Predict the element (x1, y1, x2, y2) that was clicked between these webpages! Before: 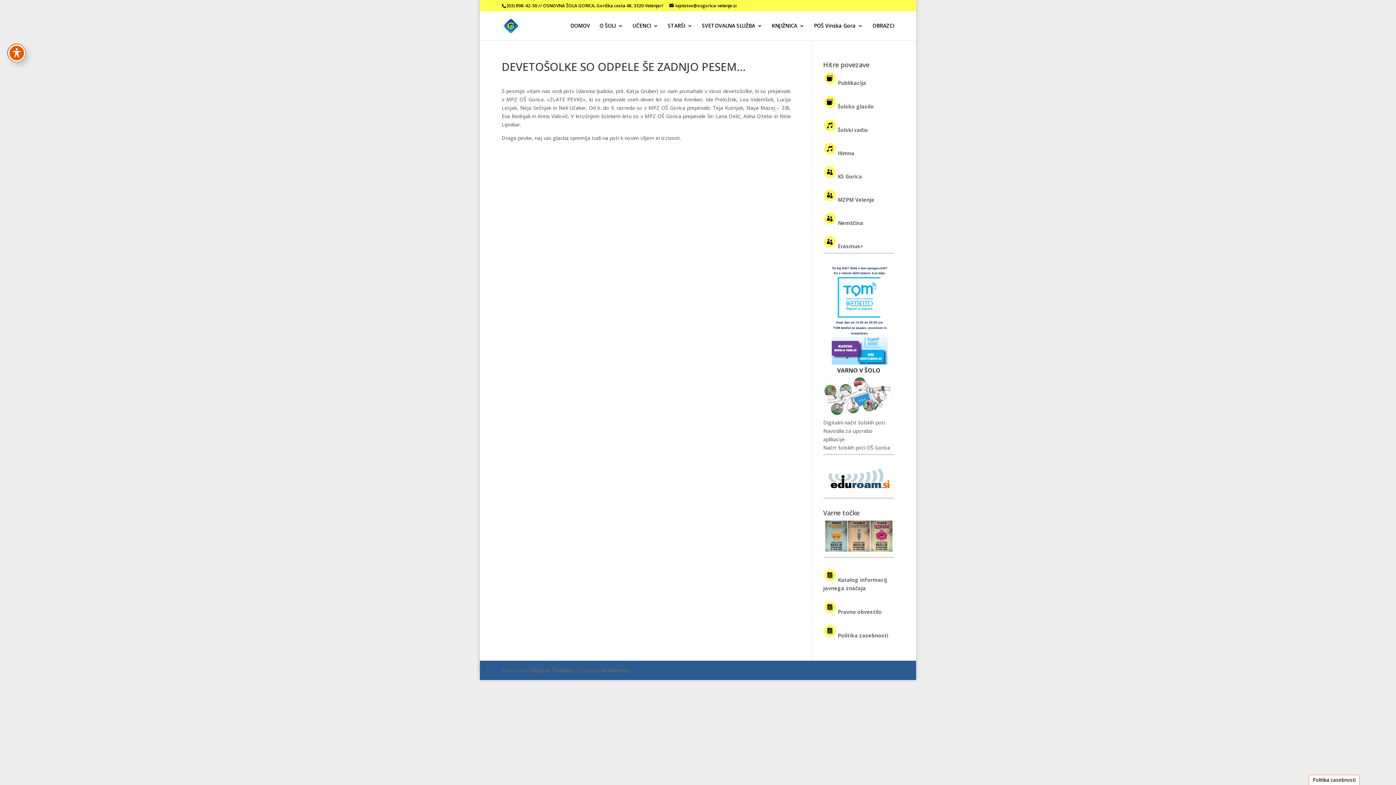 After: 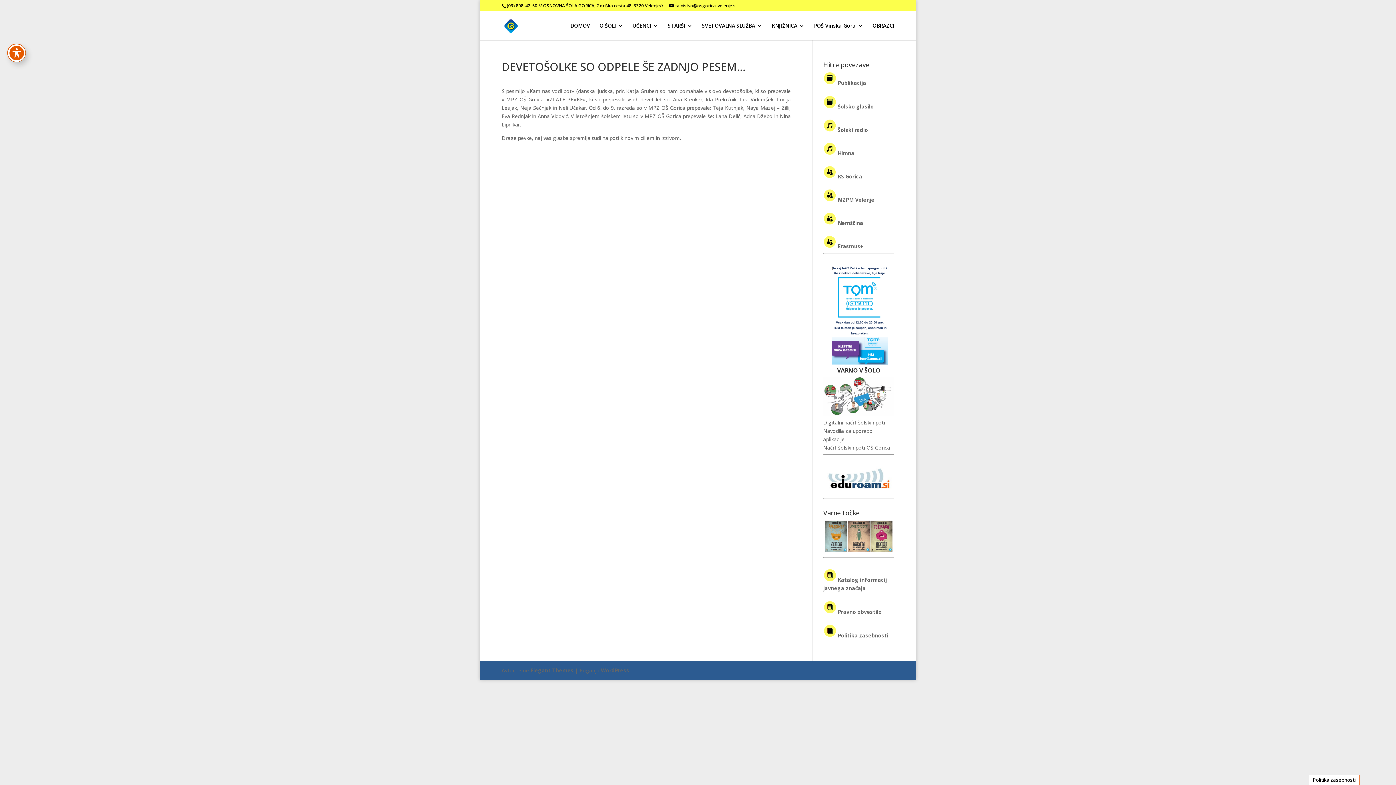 Action: bbox: (823, 488, 894, 495)